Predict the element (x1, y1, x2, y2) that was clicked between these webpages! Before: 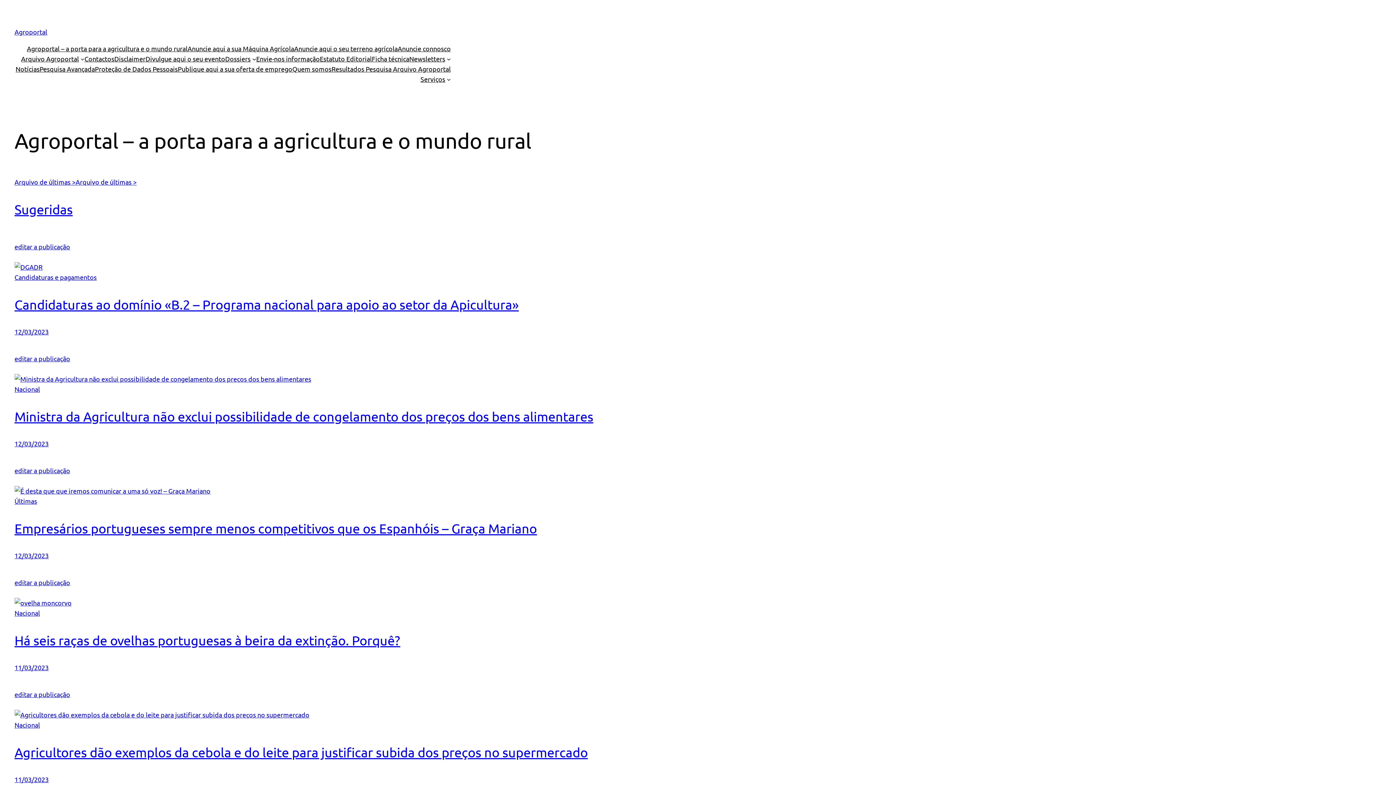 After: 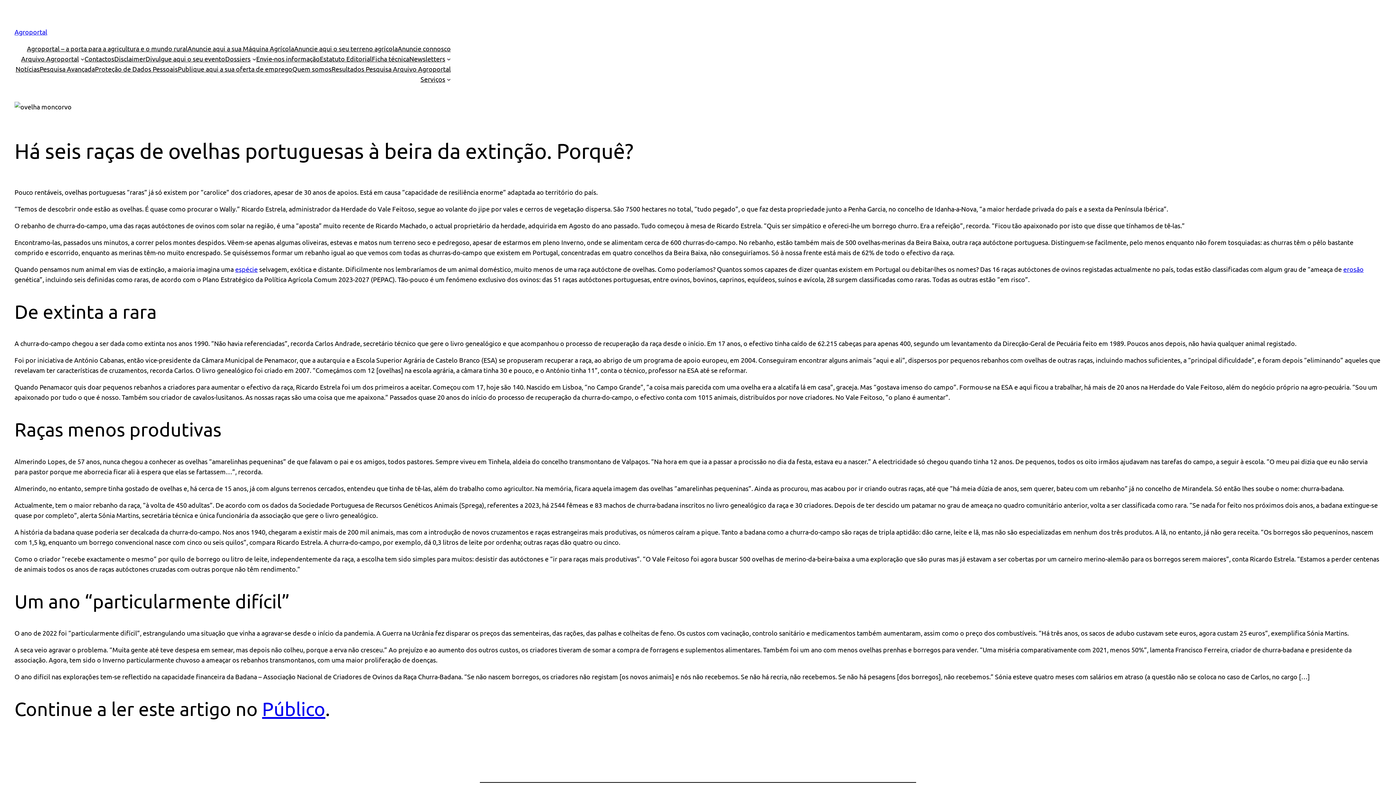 Action: bbox: (14, 599, 71, 606)